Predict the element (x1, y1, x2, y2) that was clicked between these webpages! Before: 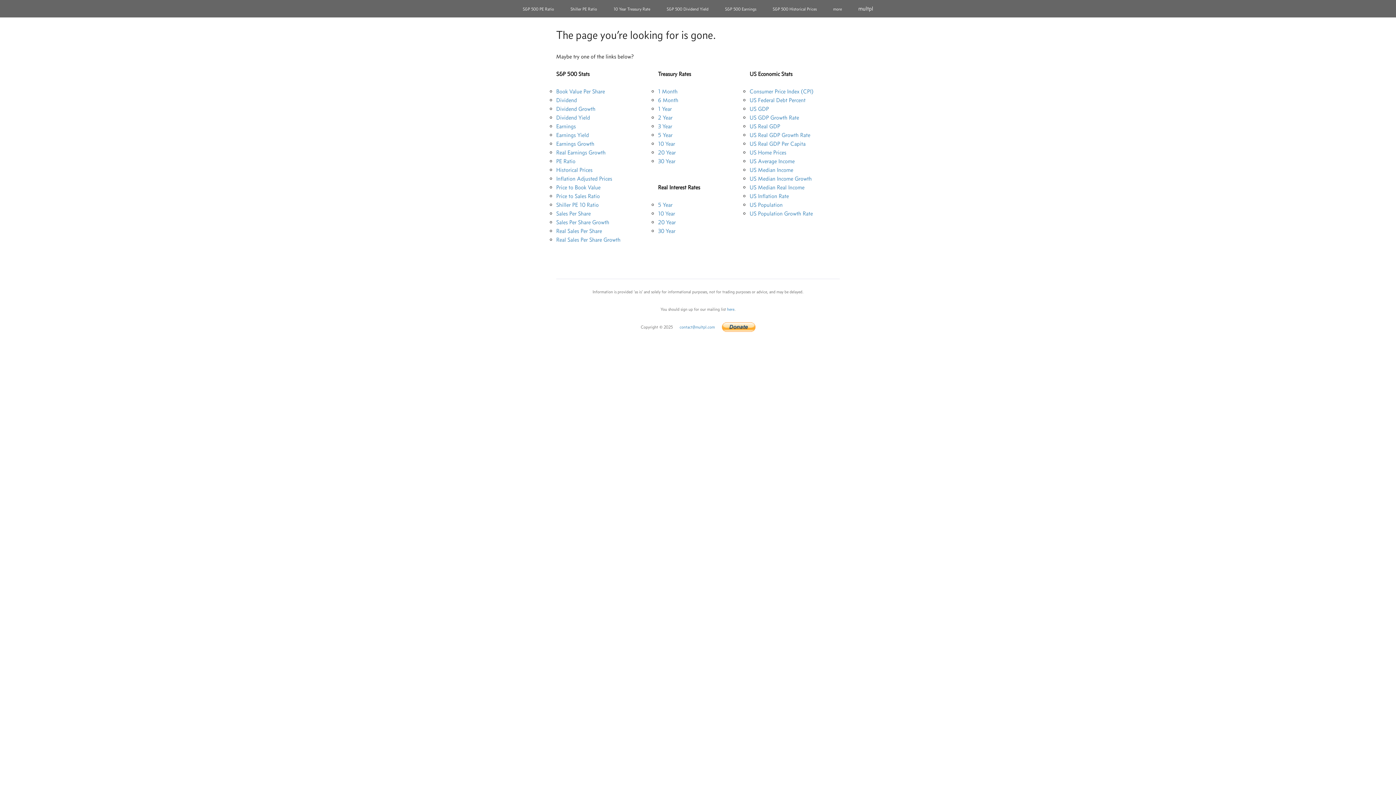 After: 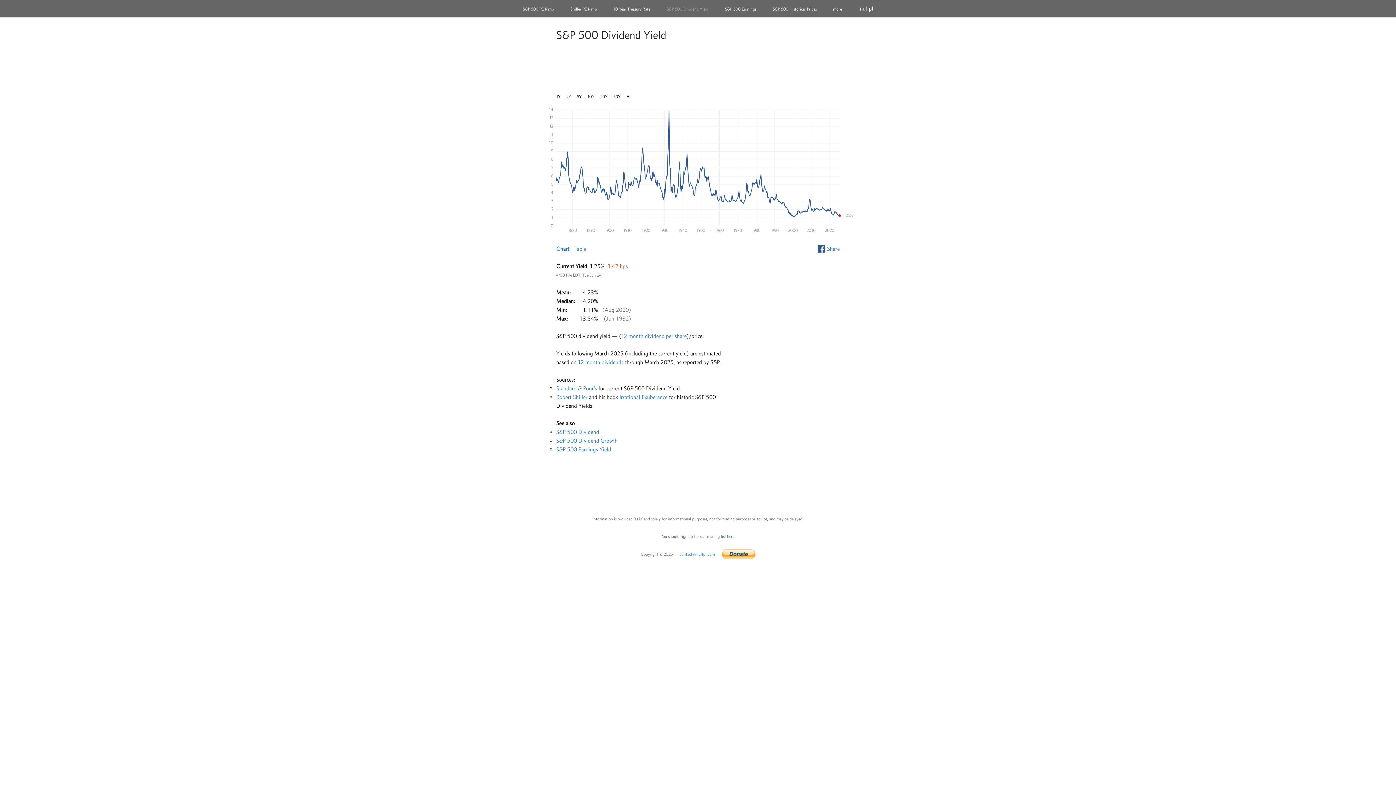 Action: label: Dividend Yield bbox: (556, 114, 590, 121)